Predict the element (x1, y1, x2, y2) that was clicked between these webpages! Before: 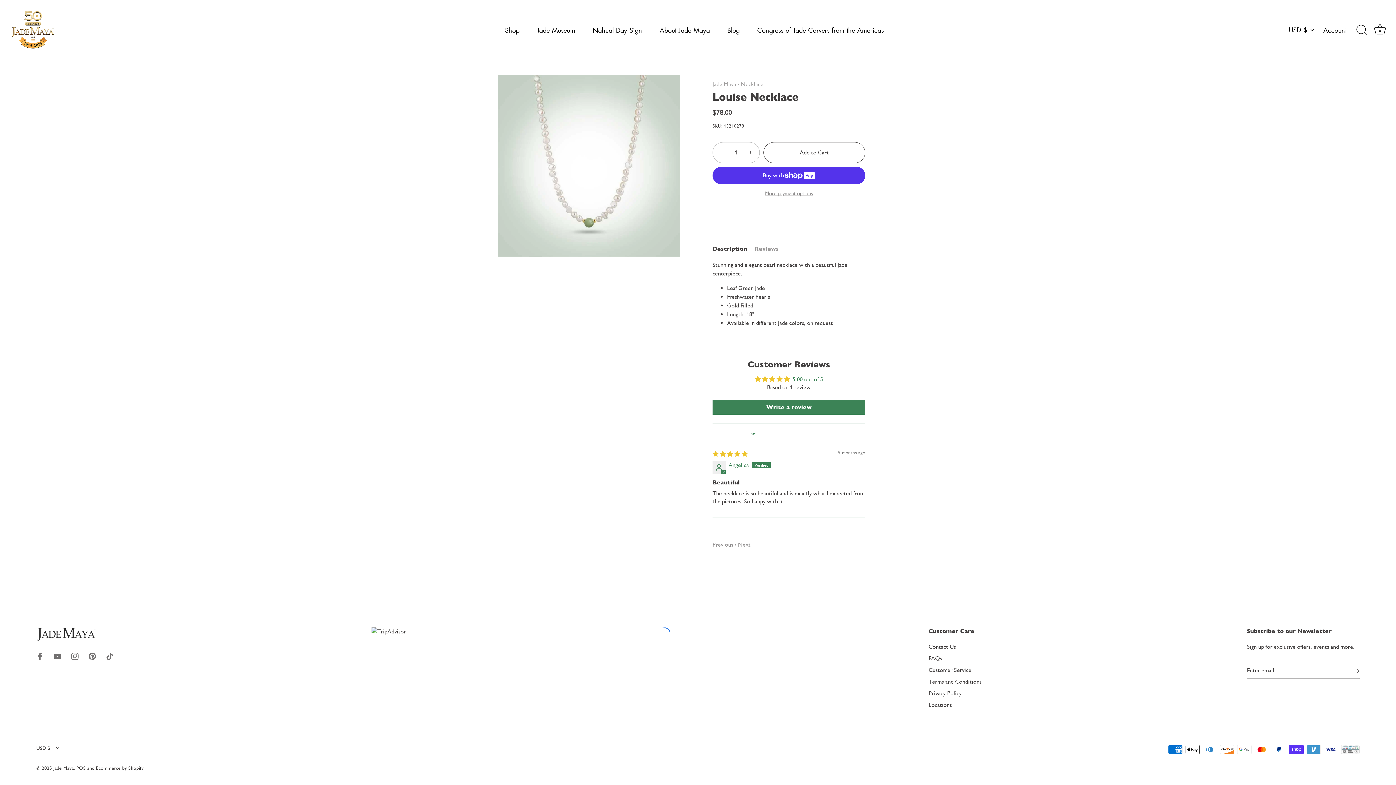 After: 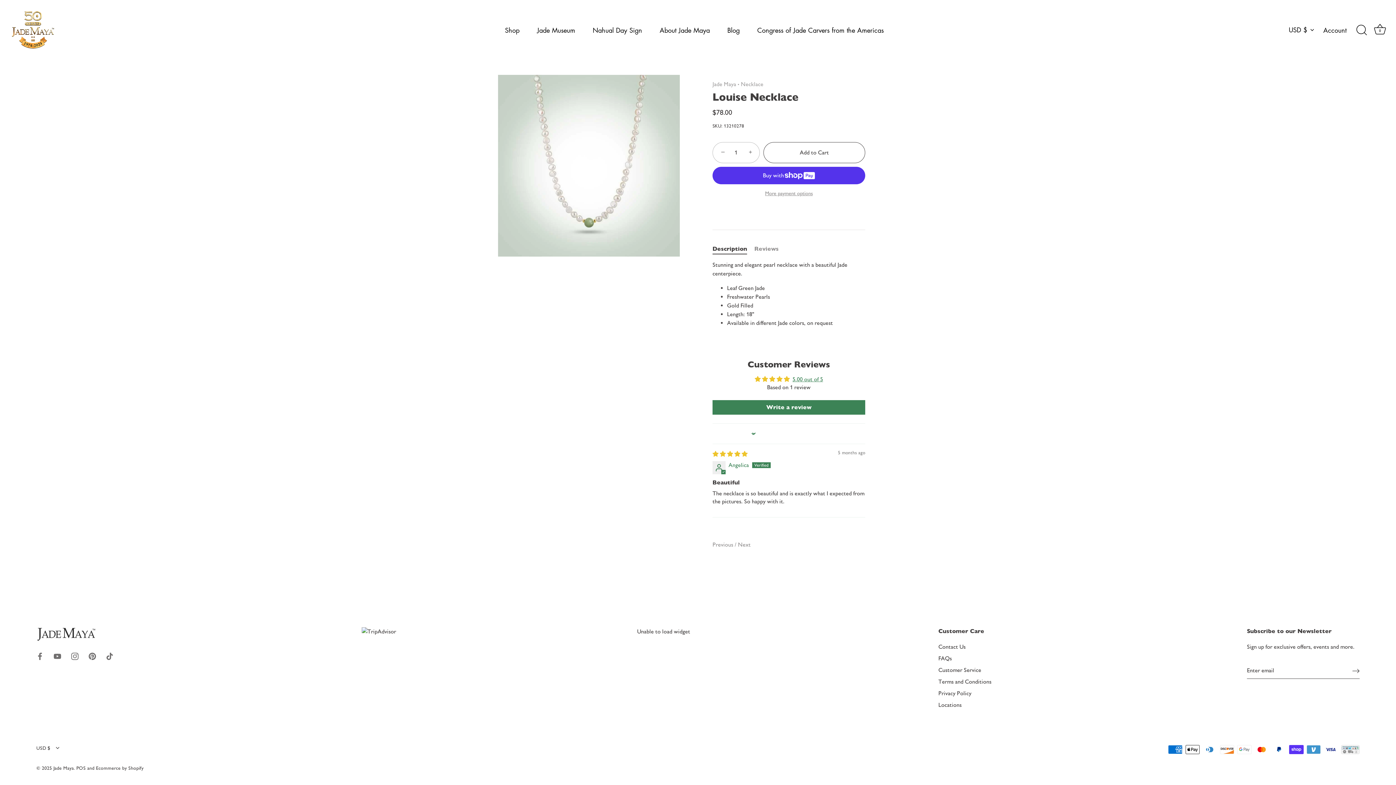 Action: label: POS bbox: (76, 765, 85, 771)